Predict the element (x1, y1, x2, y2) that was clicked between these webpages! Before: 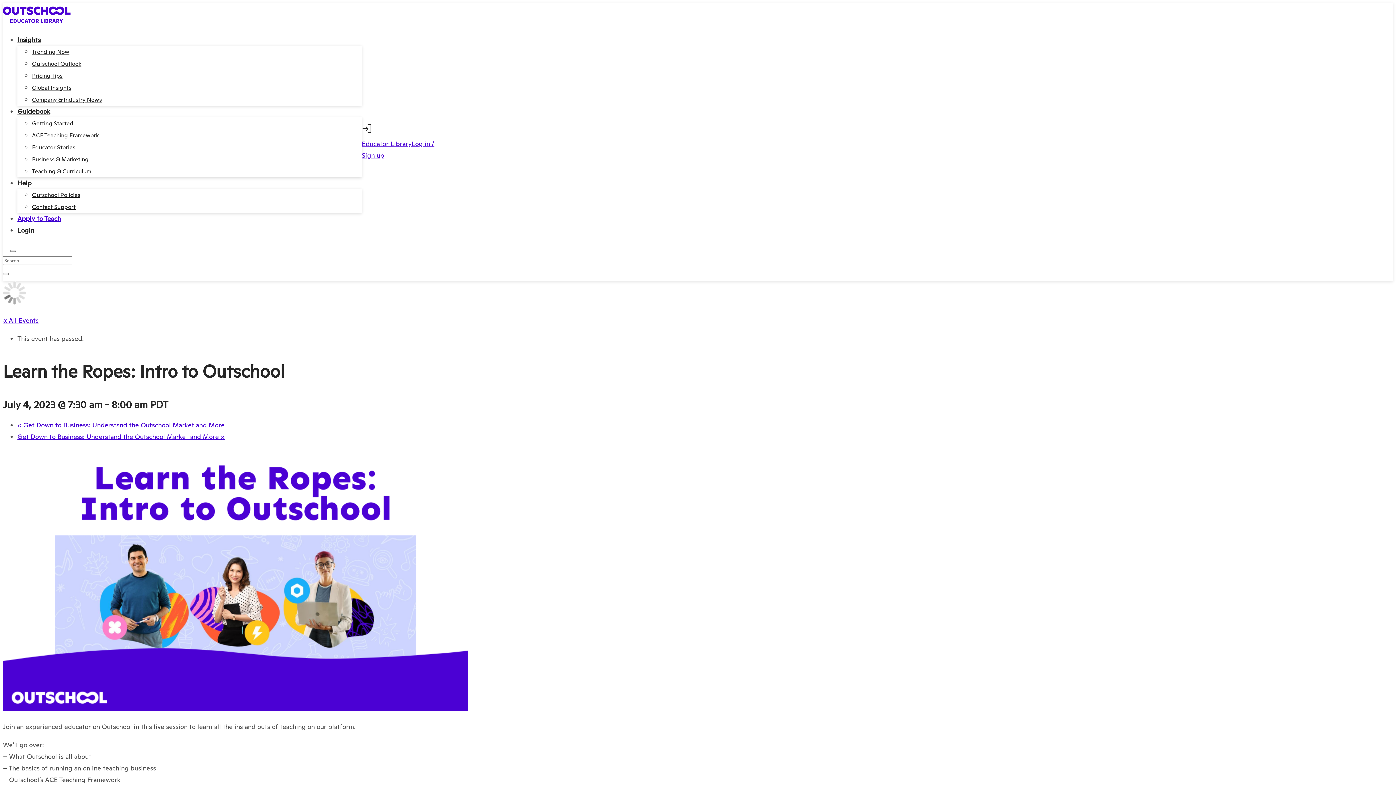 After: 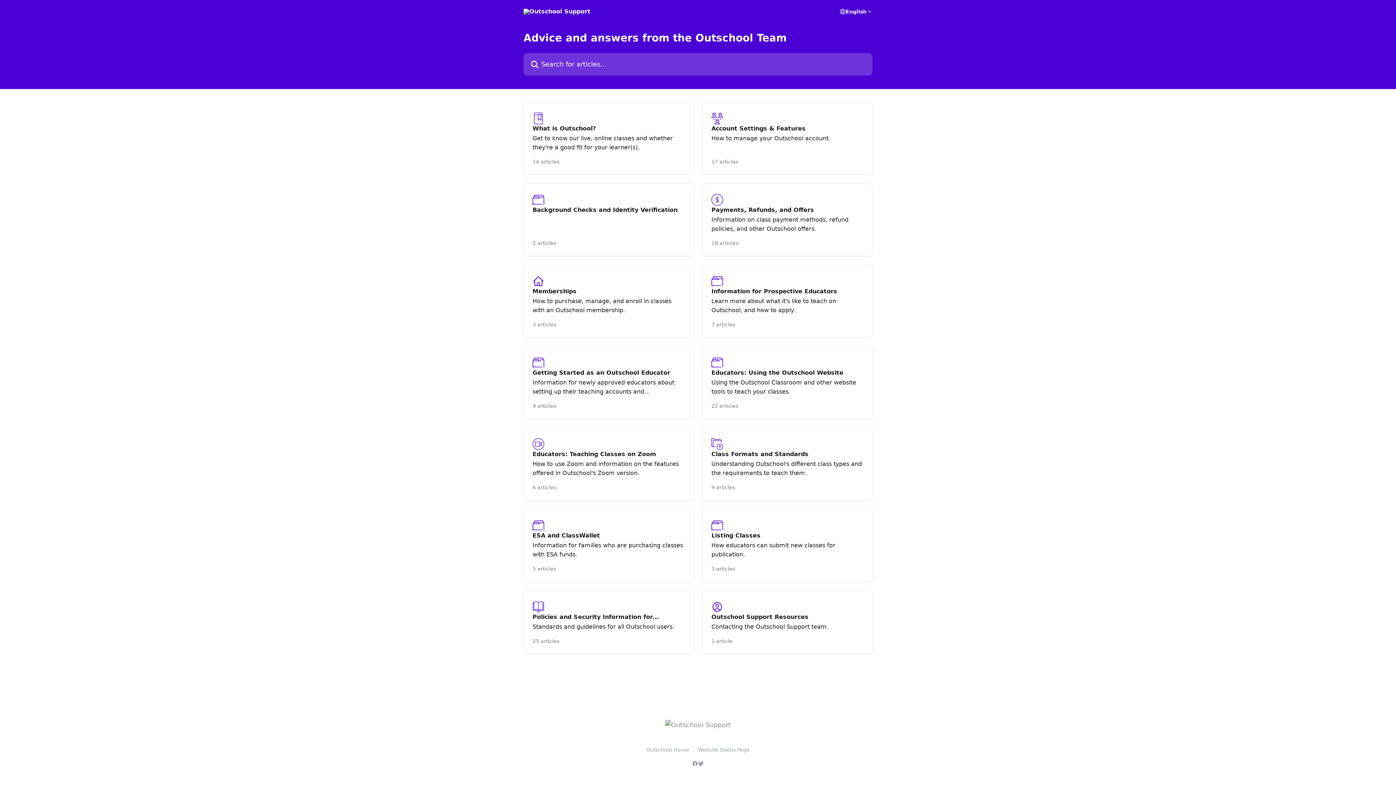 Action: bbox: (32, 189, 80, 201) label: Outschool Policies